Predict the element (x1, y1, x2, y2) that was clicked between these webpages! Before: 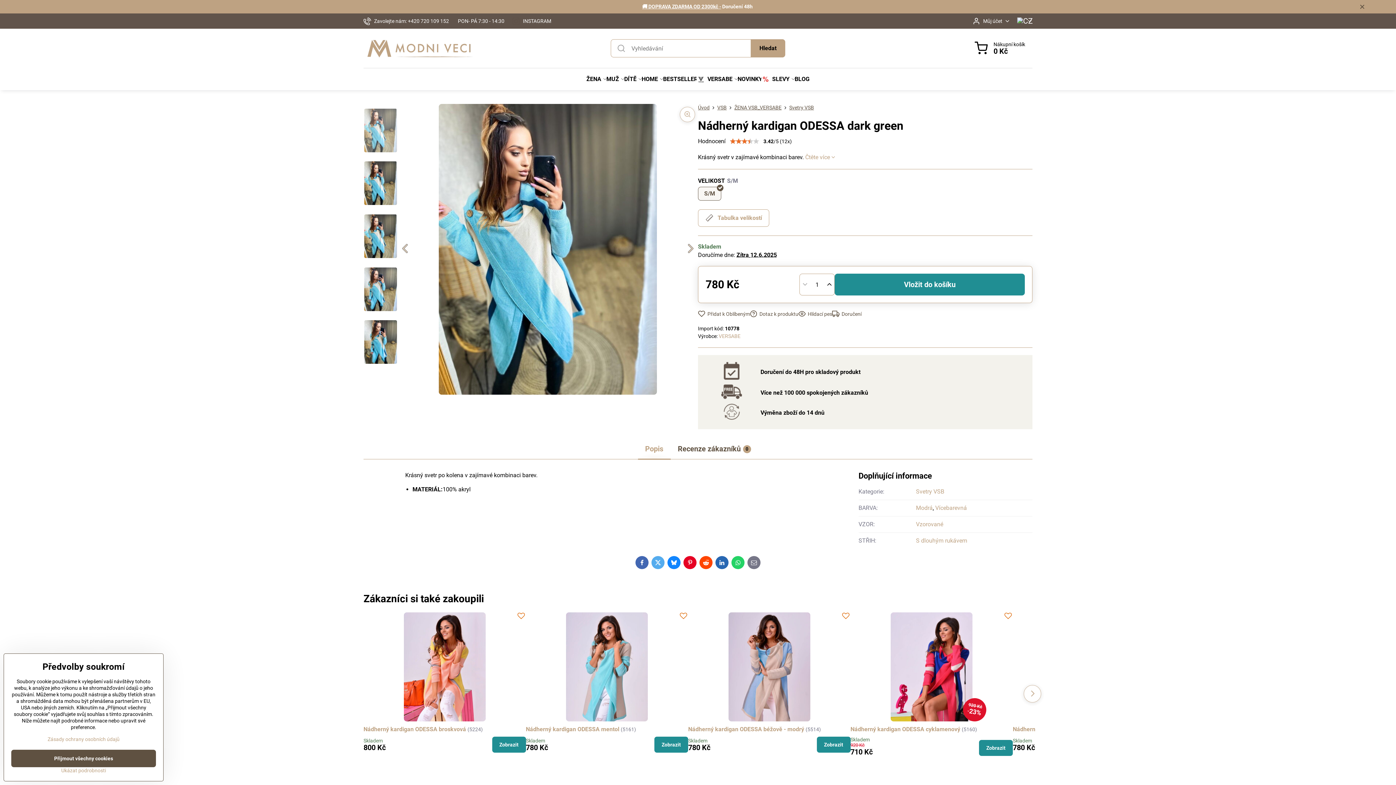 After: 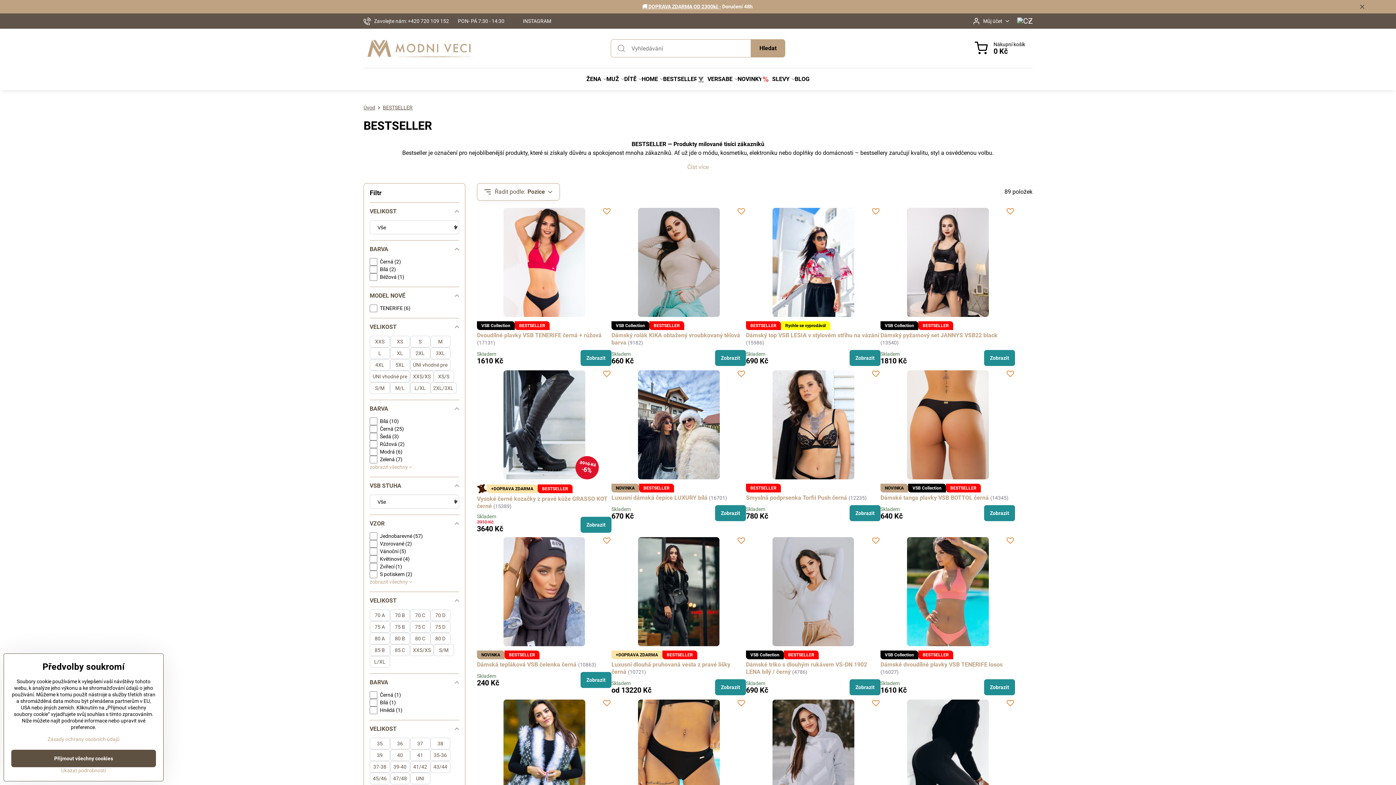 Action: label: BESTSELLER bbox: (663, 68, 697, 90)